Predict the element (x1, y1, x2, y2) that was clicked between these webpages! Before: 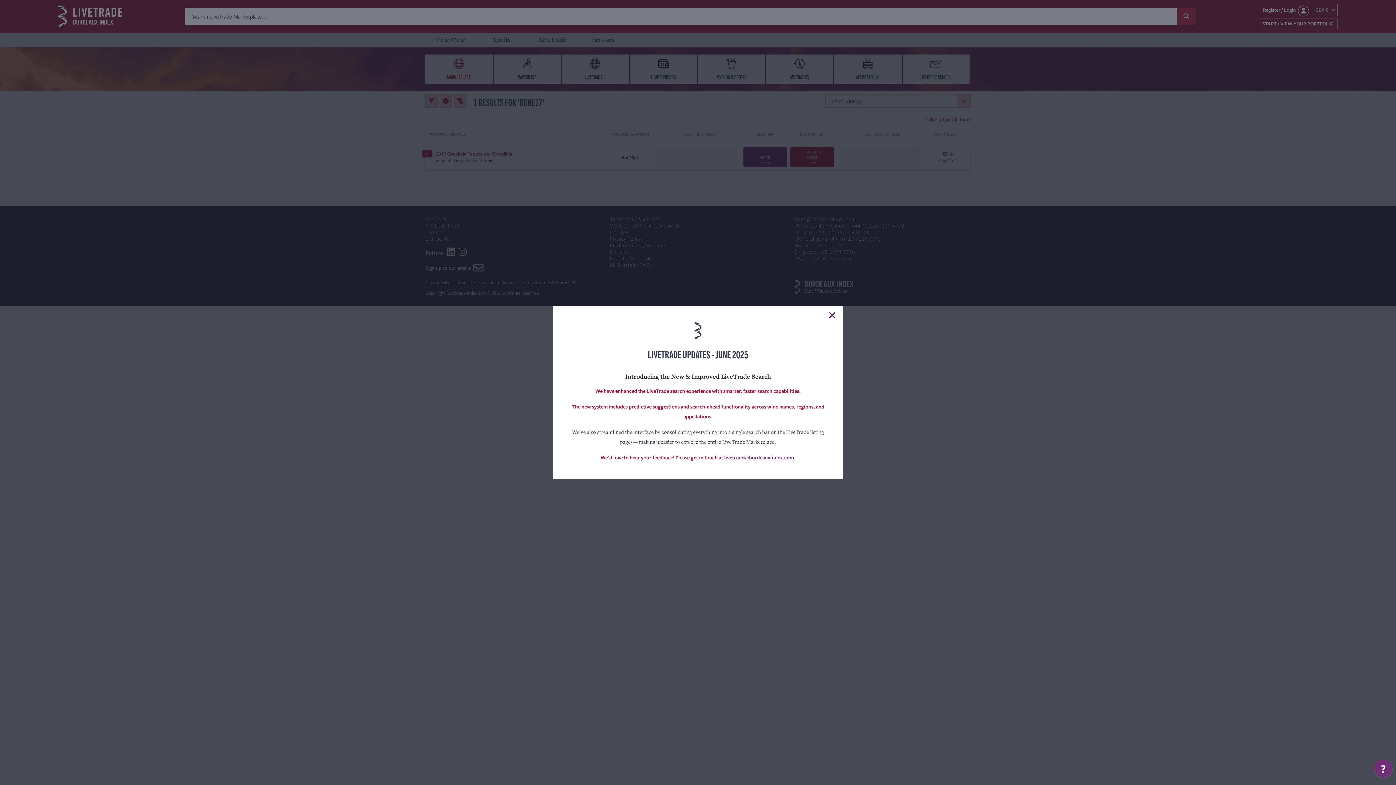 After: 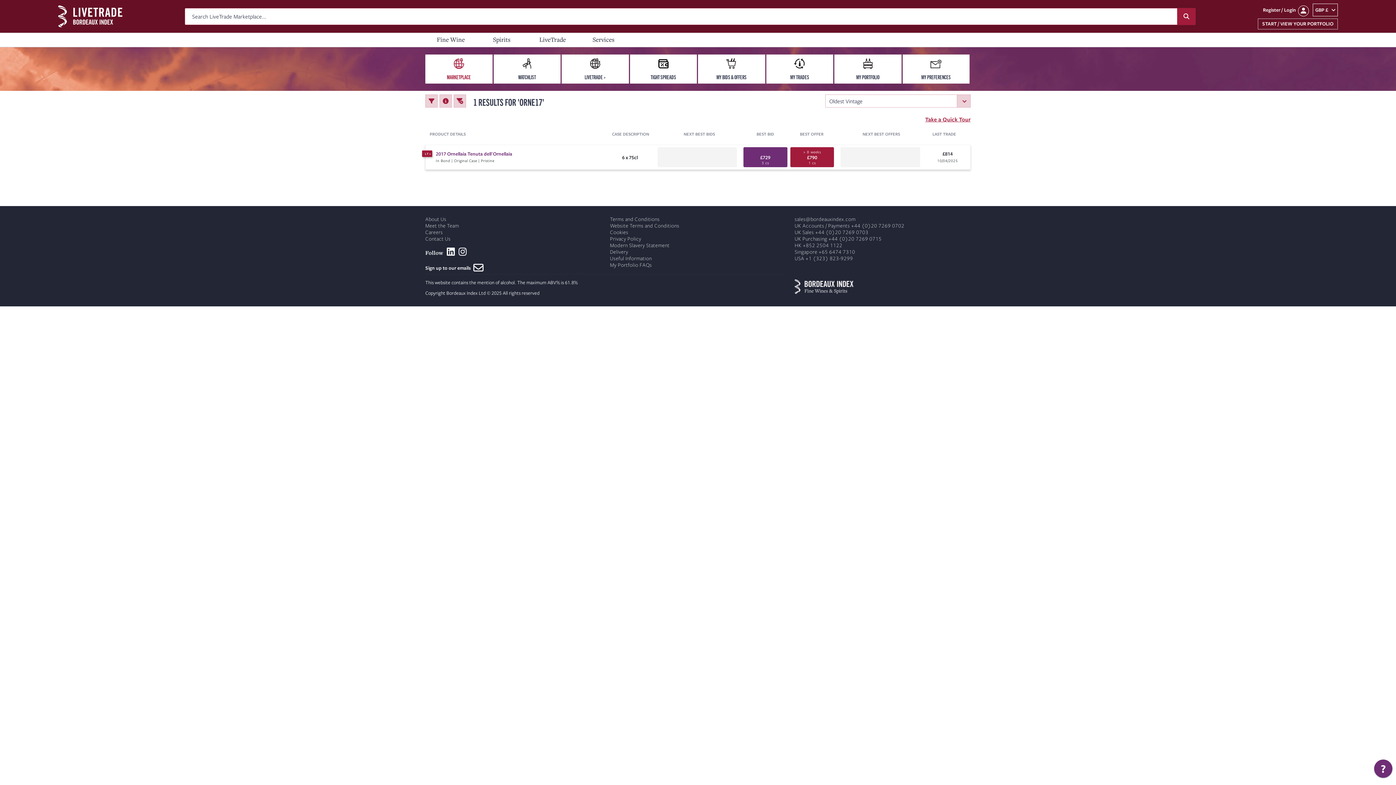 Action: label: Close bbox: (826, 311, 837, 318)